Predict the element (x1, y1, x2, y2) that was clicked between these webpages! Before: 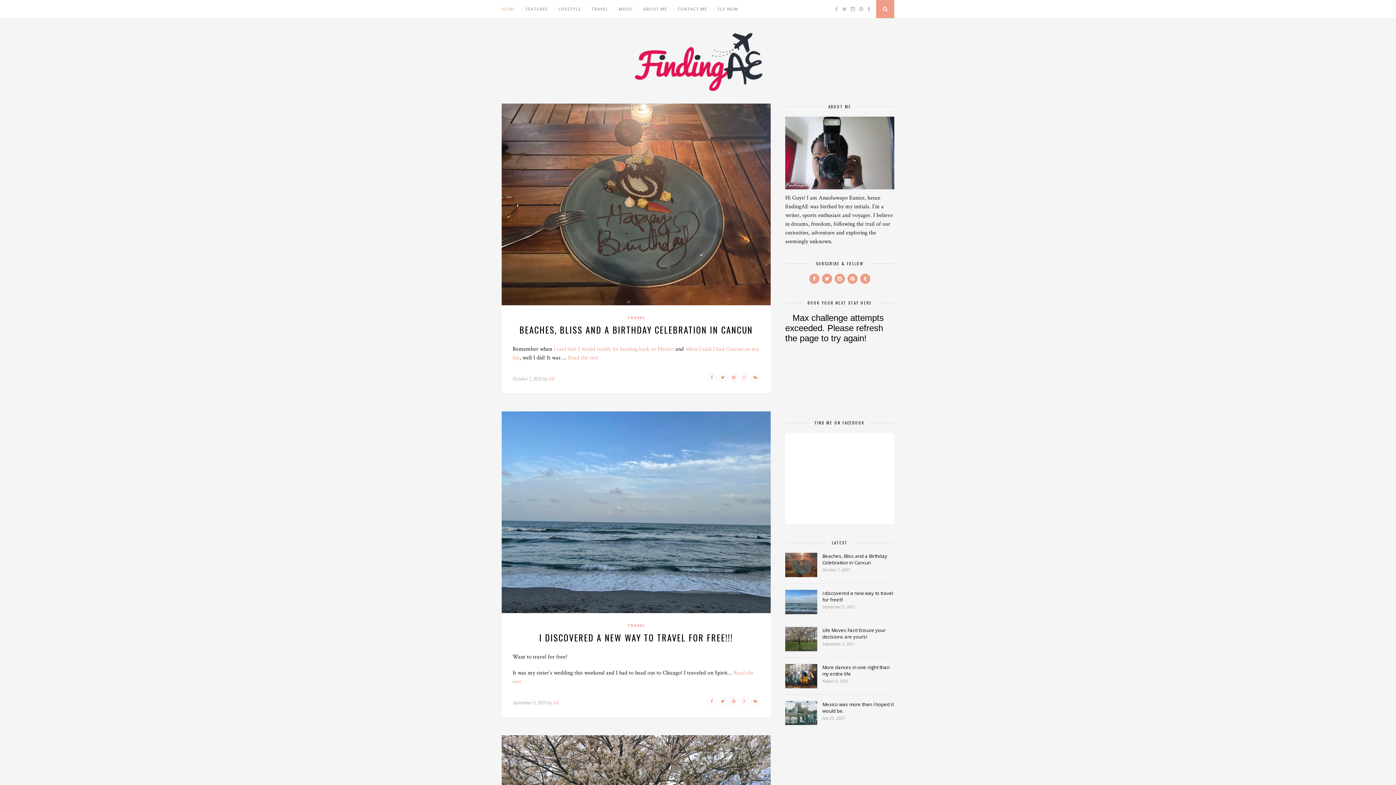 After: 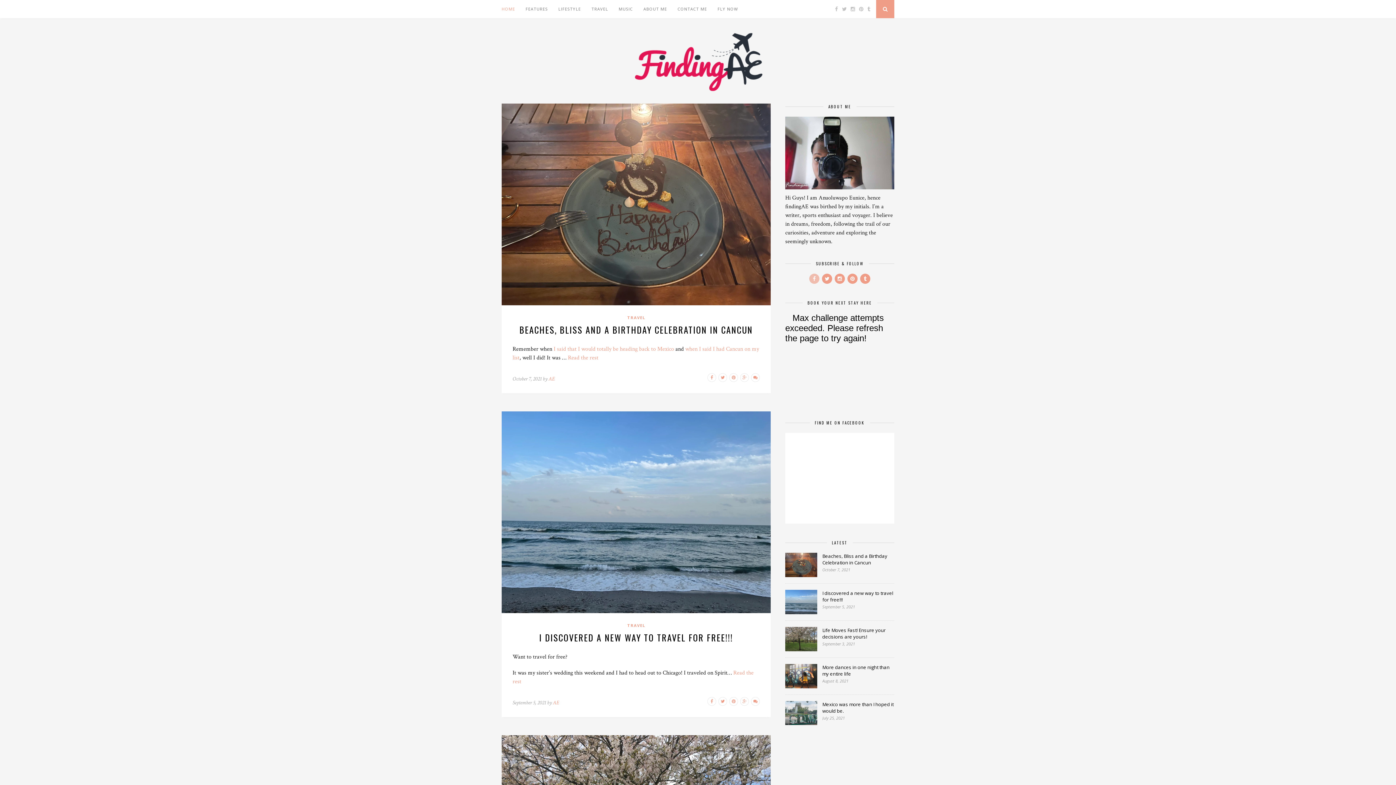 Action: bbox: (808, 275, 820, 282)